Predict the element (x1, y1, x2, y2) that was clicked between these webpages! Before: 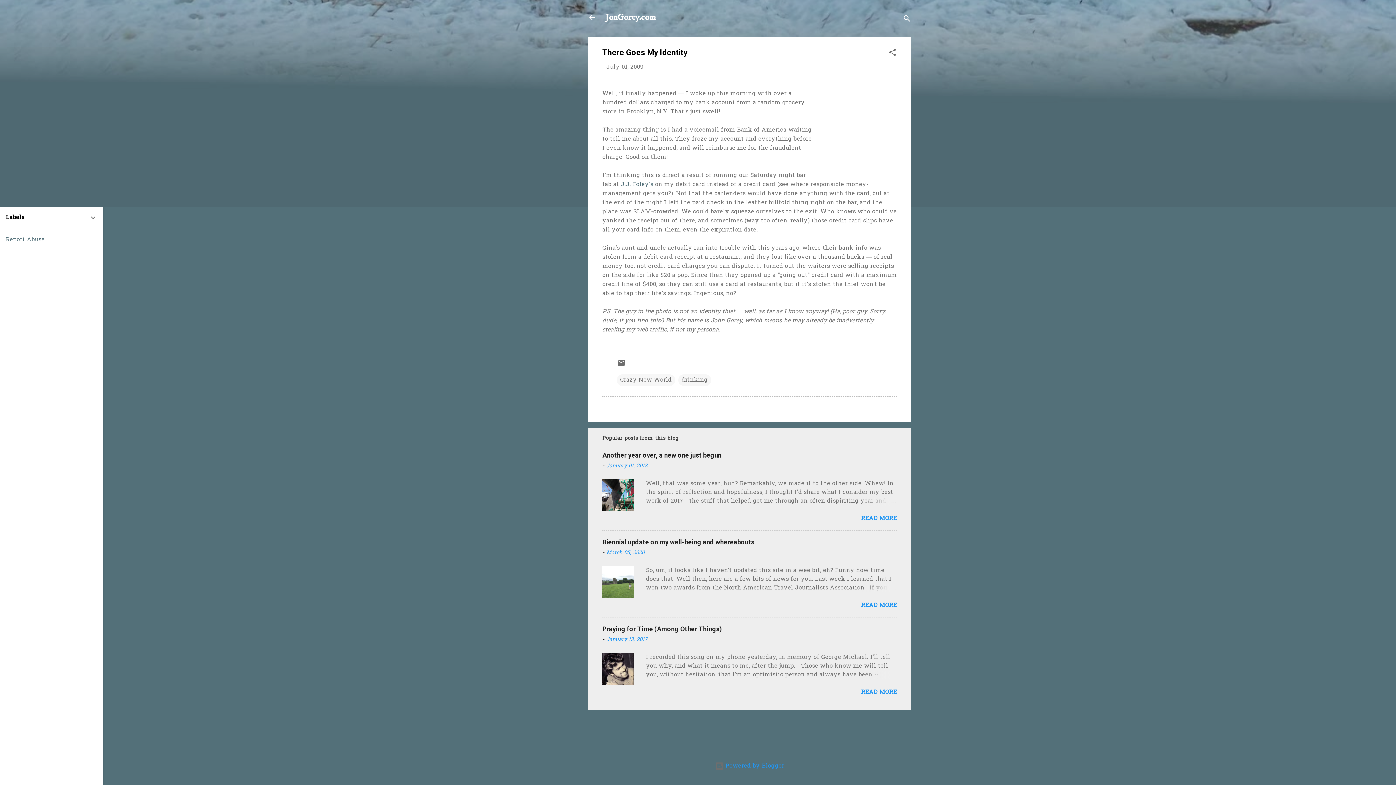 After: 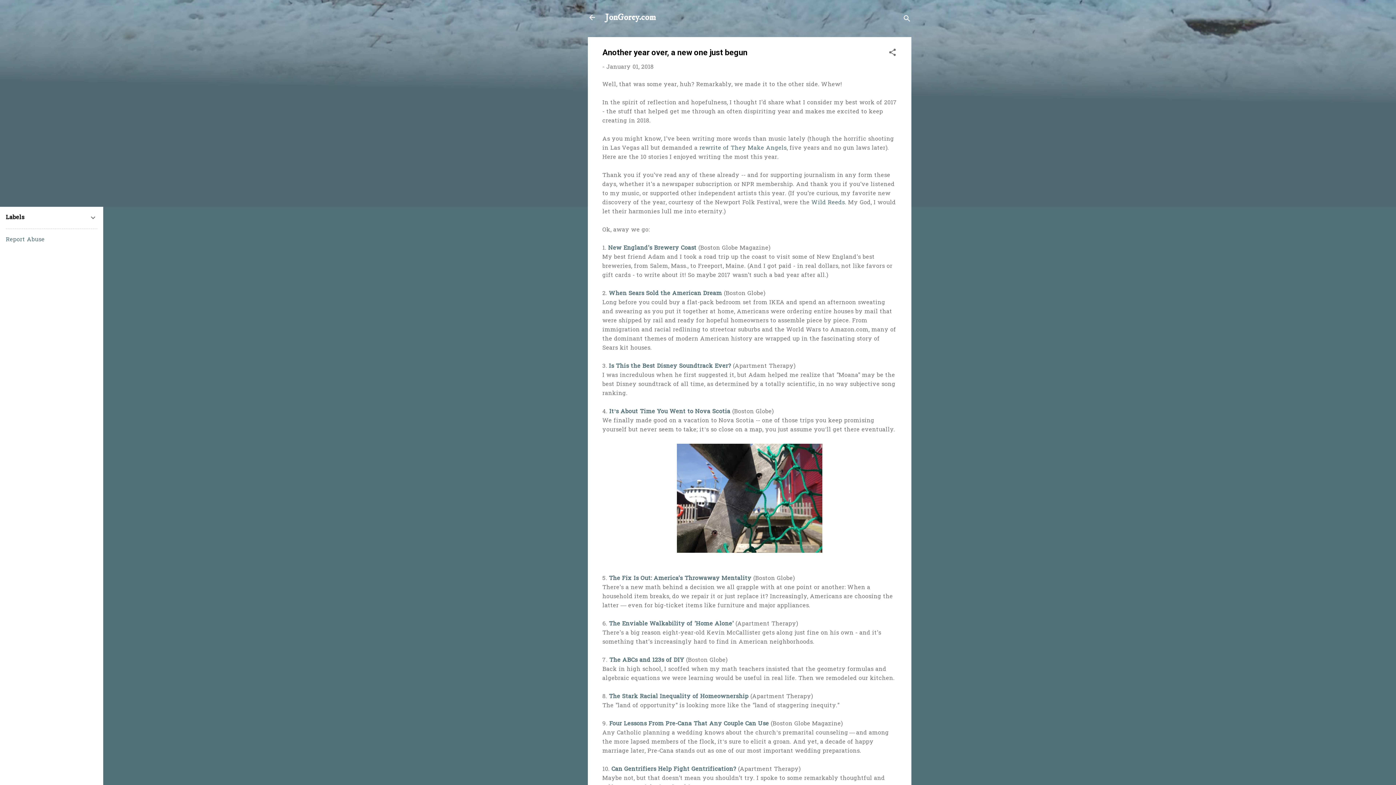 Action: label: READ MORE bbox: (861, 514, 897, 523)